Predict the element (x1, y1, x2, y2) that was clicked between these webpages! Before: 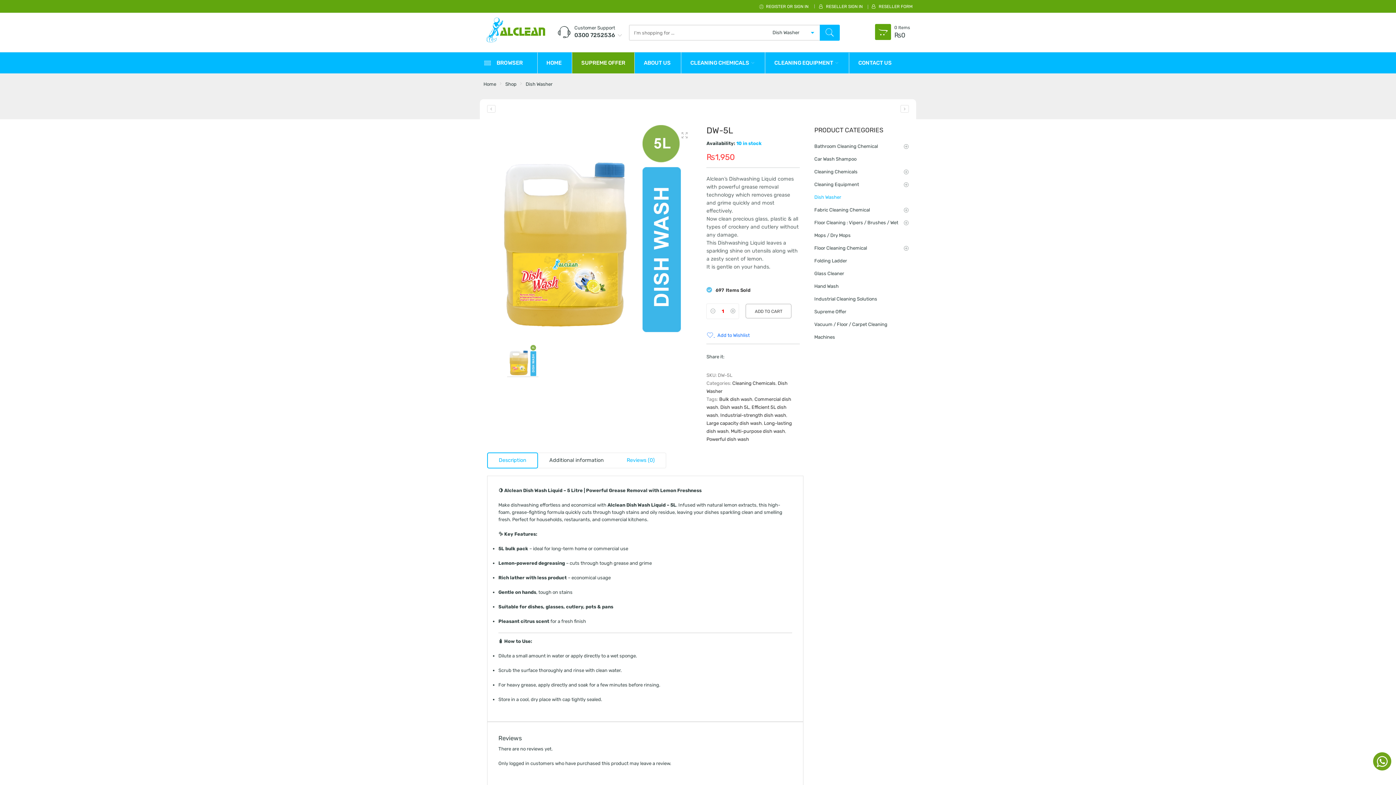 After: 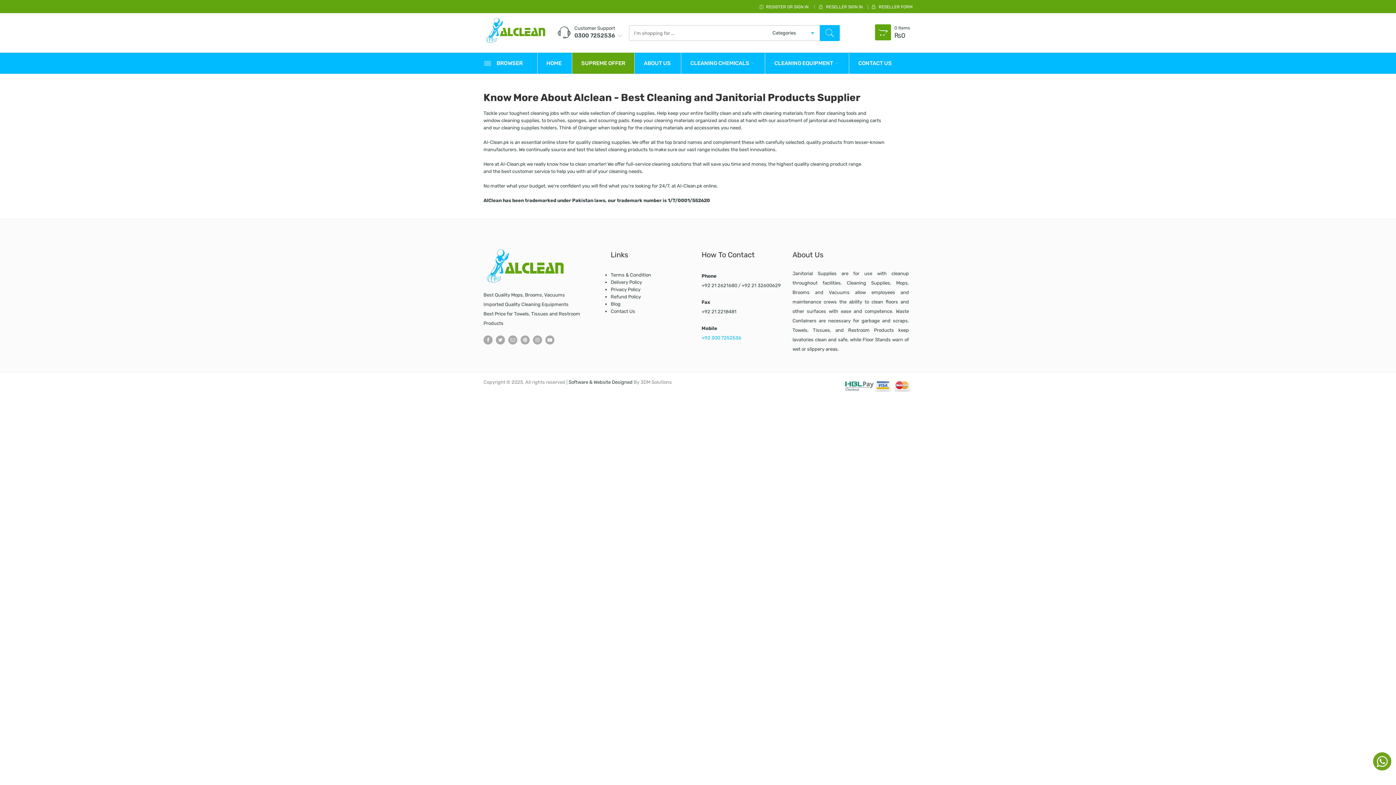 Action: label: ABOUT US bbox: (634, 52, 679, 73)